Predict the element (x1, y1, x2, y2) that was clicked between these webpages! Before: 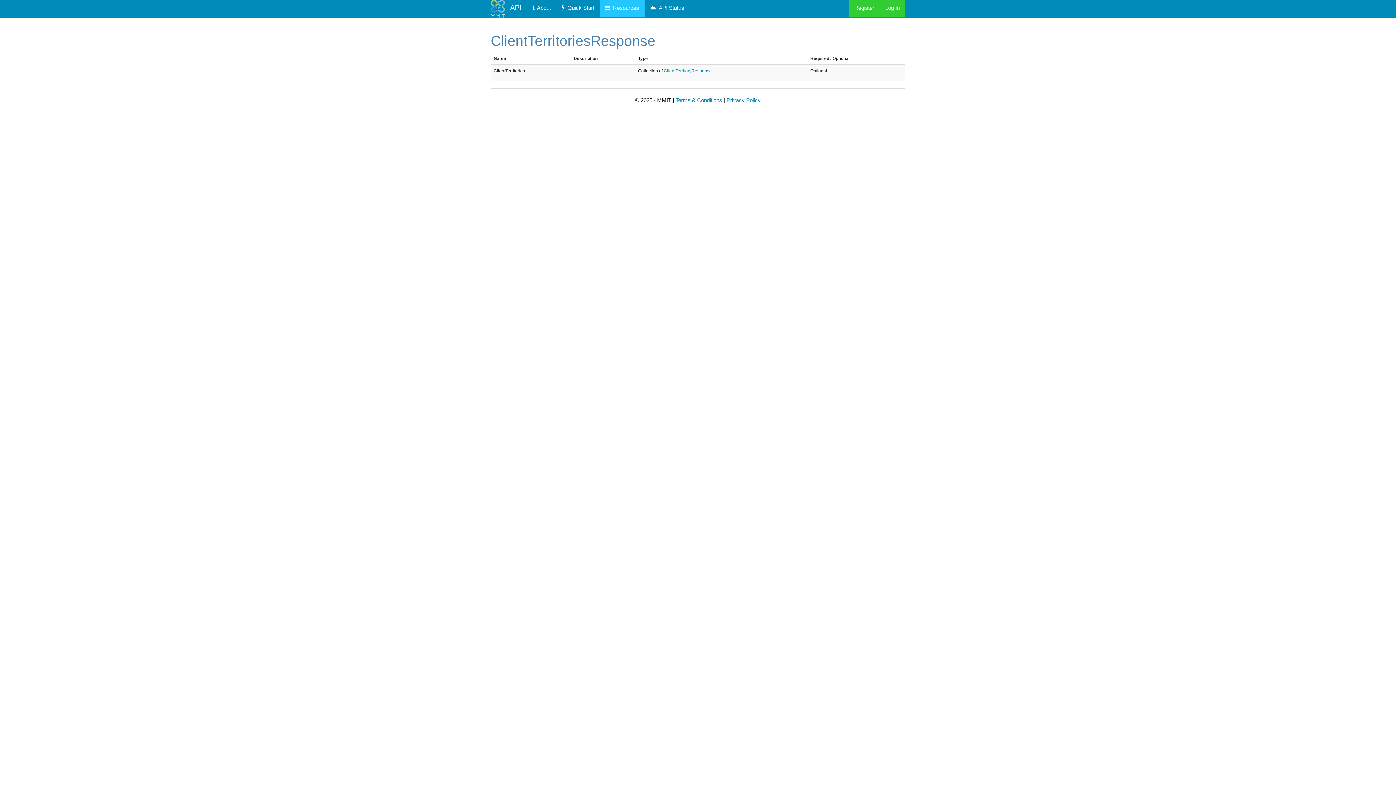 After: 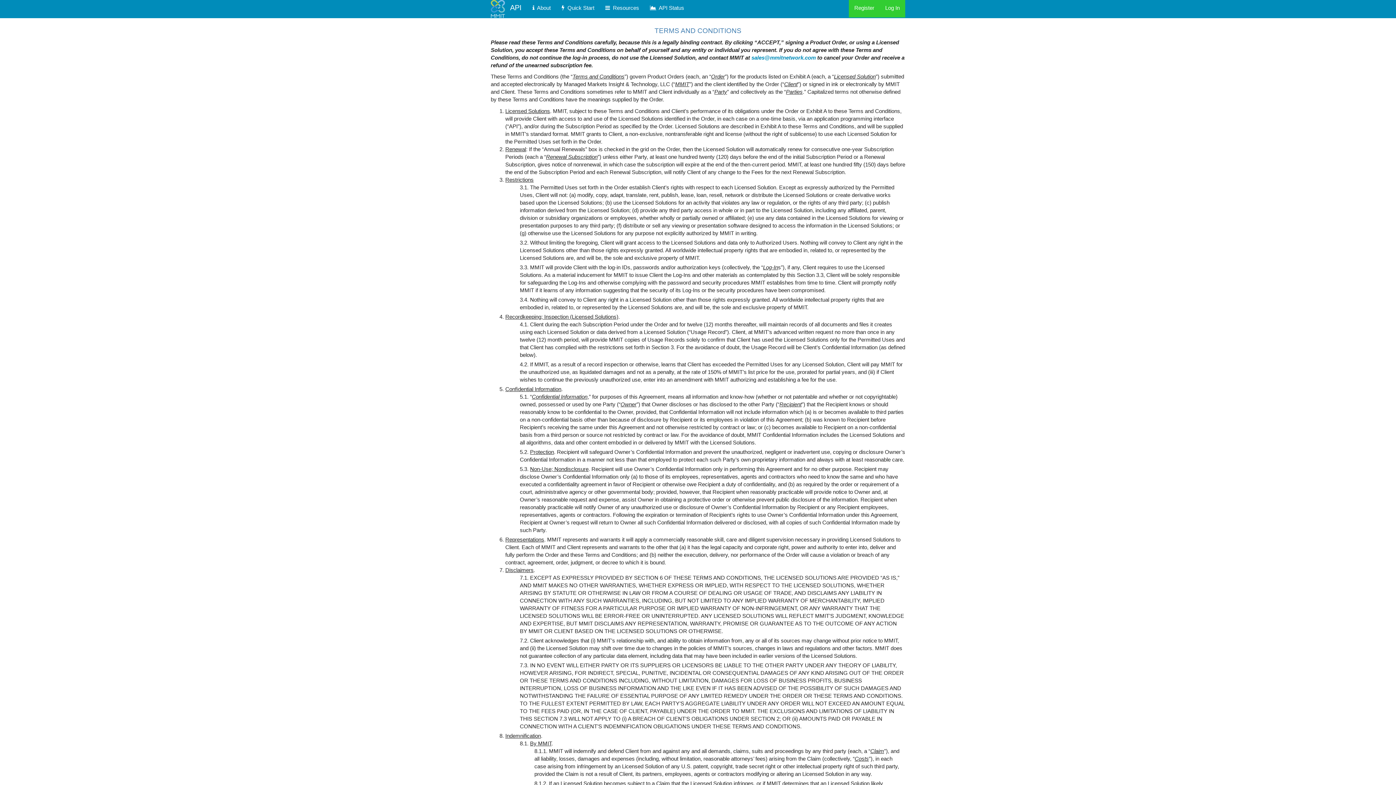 Action: bbox: (675, 96, 722, 103) label: Terms & Conditions